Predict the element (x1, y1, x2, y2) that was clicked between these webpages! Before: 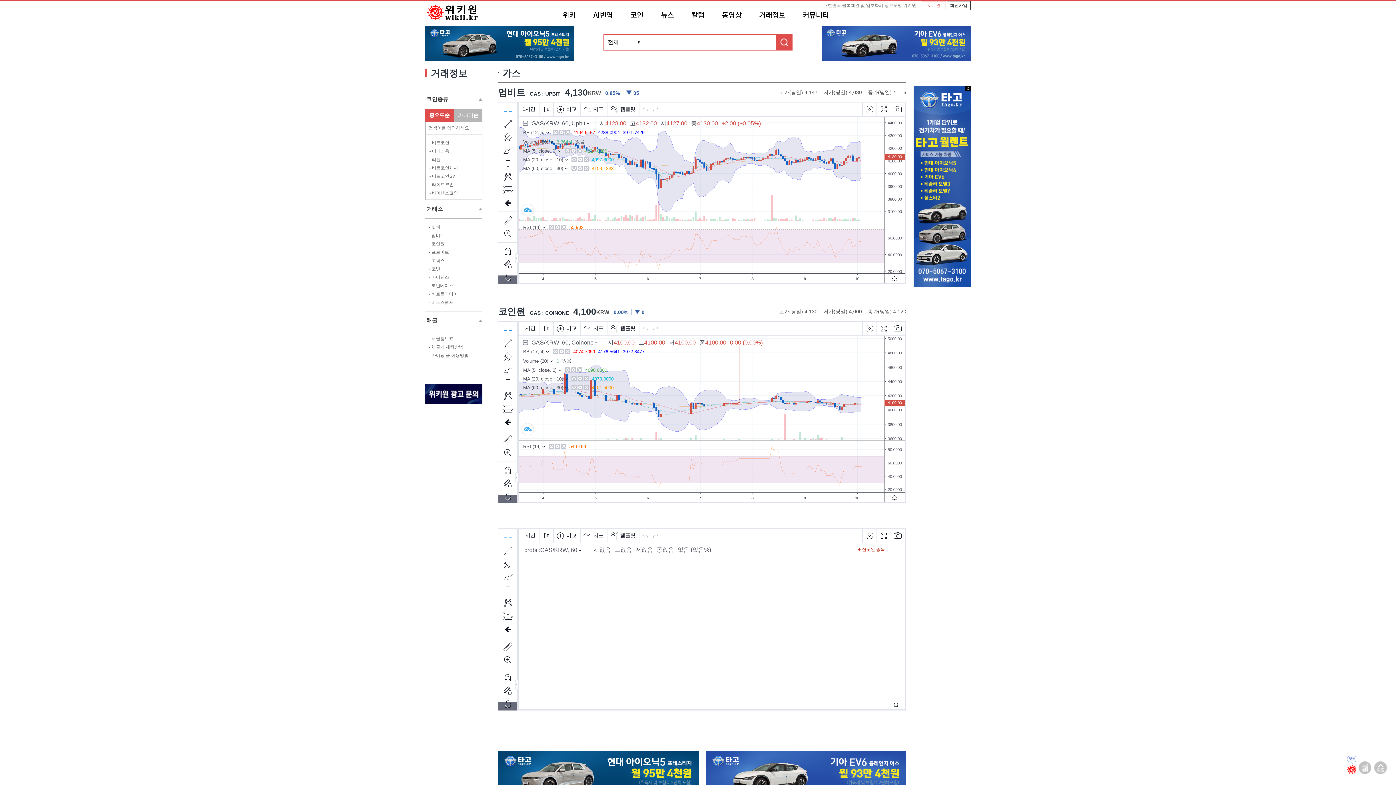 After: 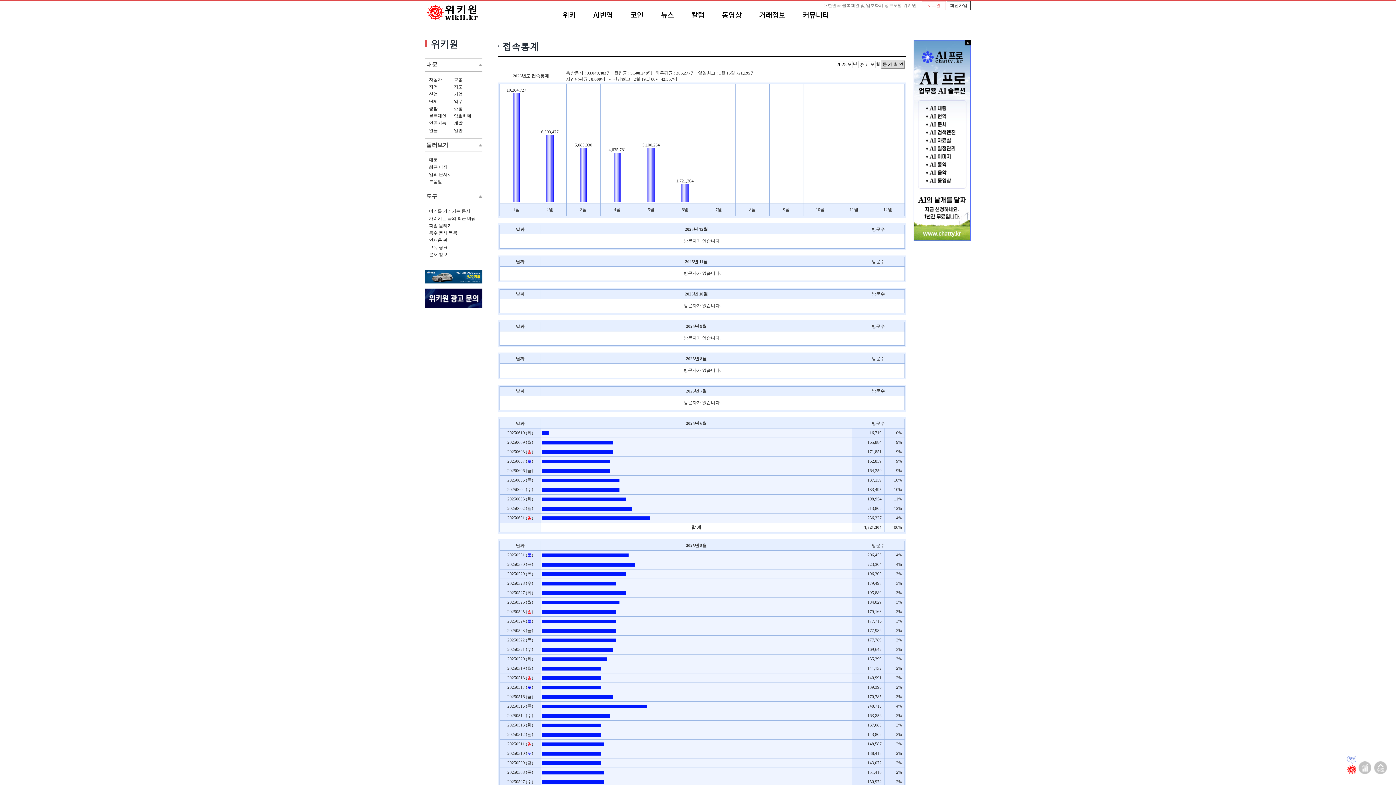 Action: bbox: (1358, 761, 1371, 774) label: 접속통계